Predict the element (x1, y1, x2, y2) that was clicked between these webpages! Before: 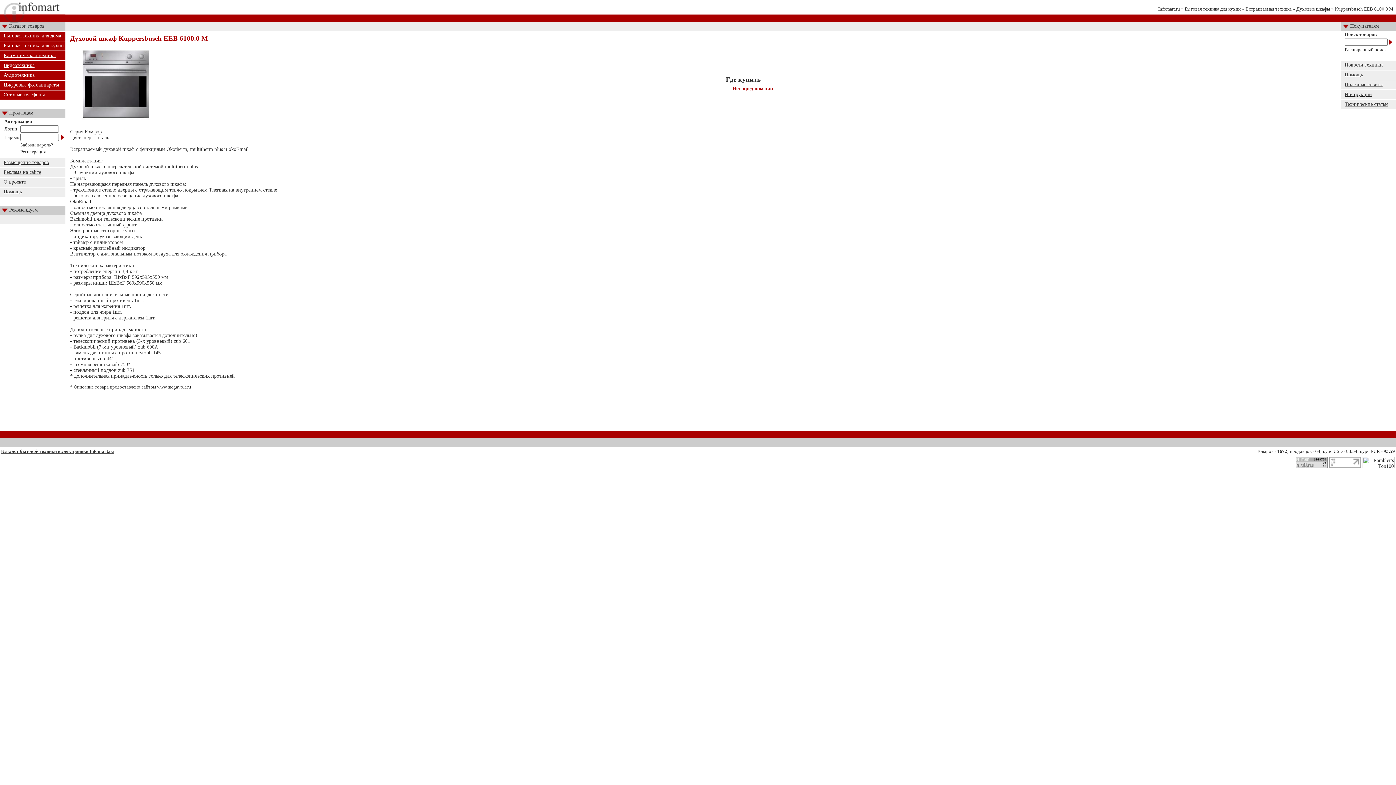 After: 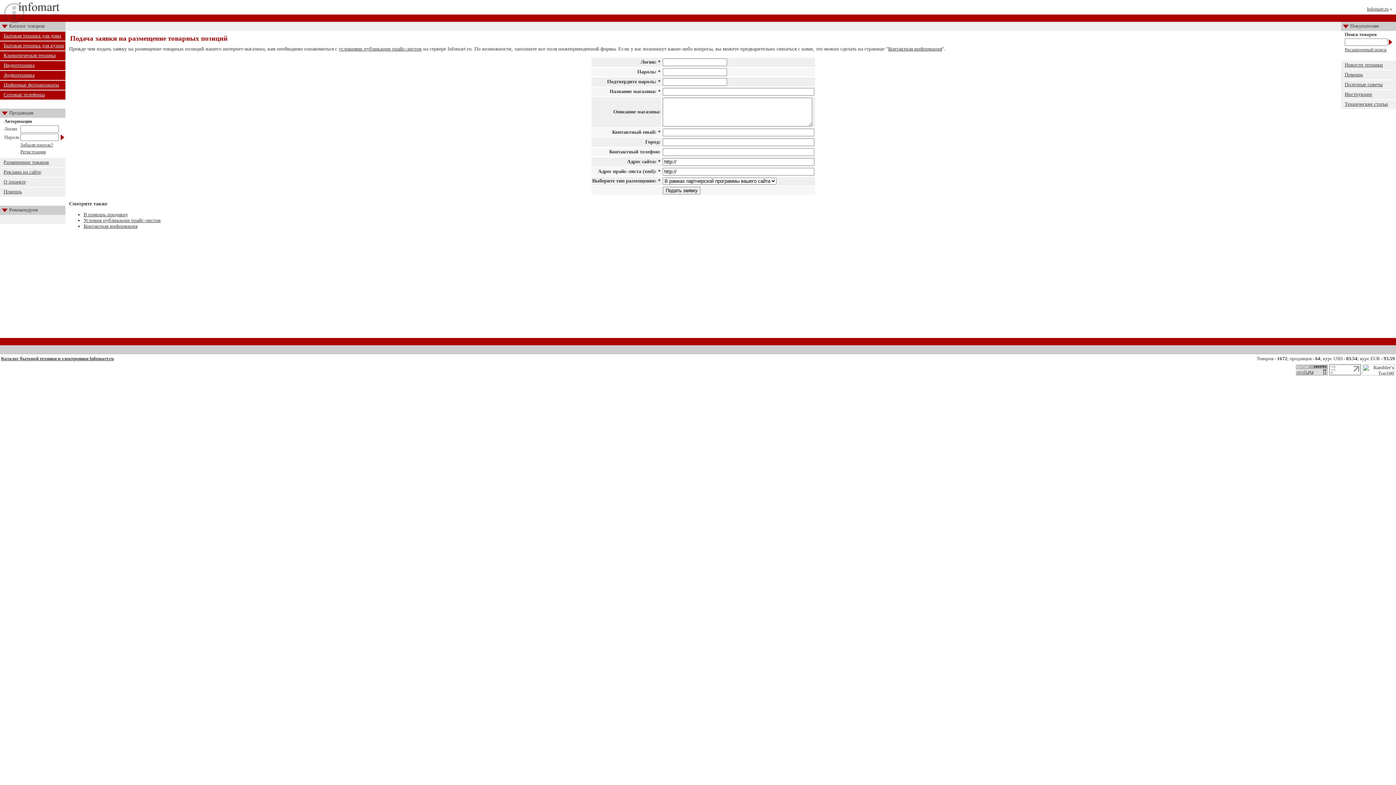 Action: bbox: (20, 149, 45, 154) label: Регистрация